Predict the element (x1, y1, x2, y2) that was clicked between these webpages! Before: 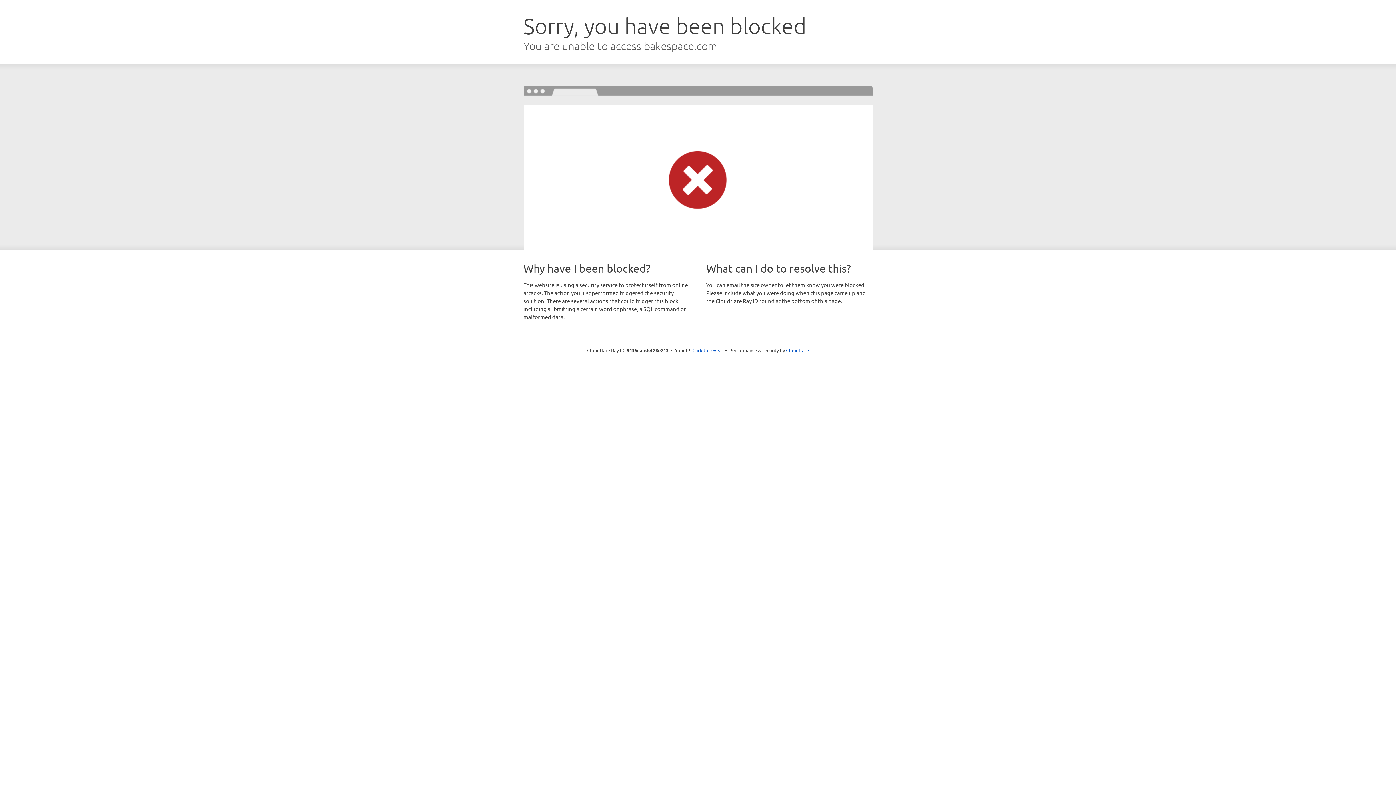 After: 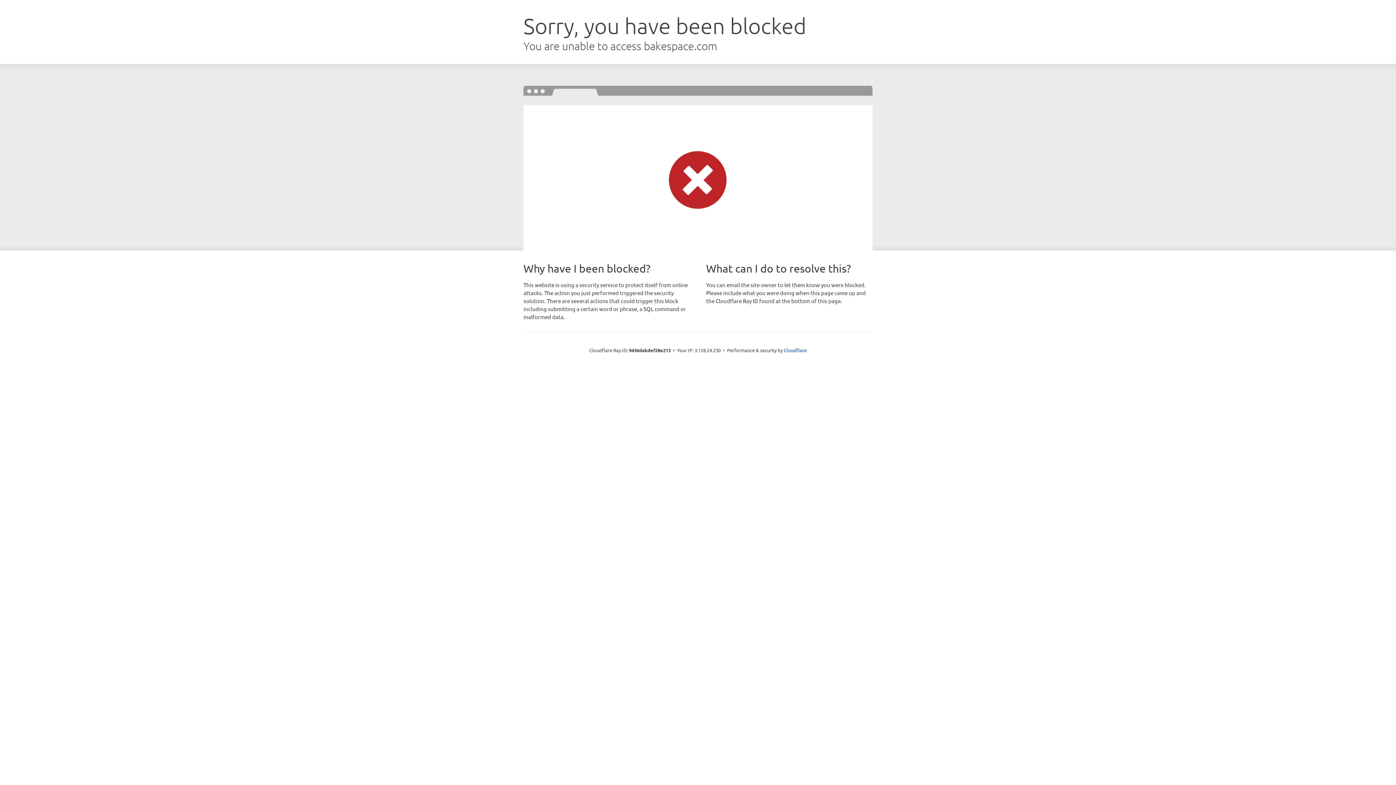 Action: bbox: (692, 346, 723, 353) label: Click to reveal